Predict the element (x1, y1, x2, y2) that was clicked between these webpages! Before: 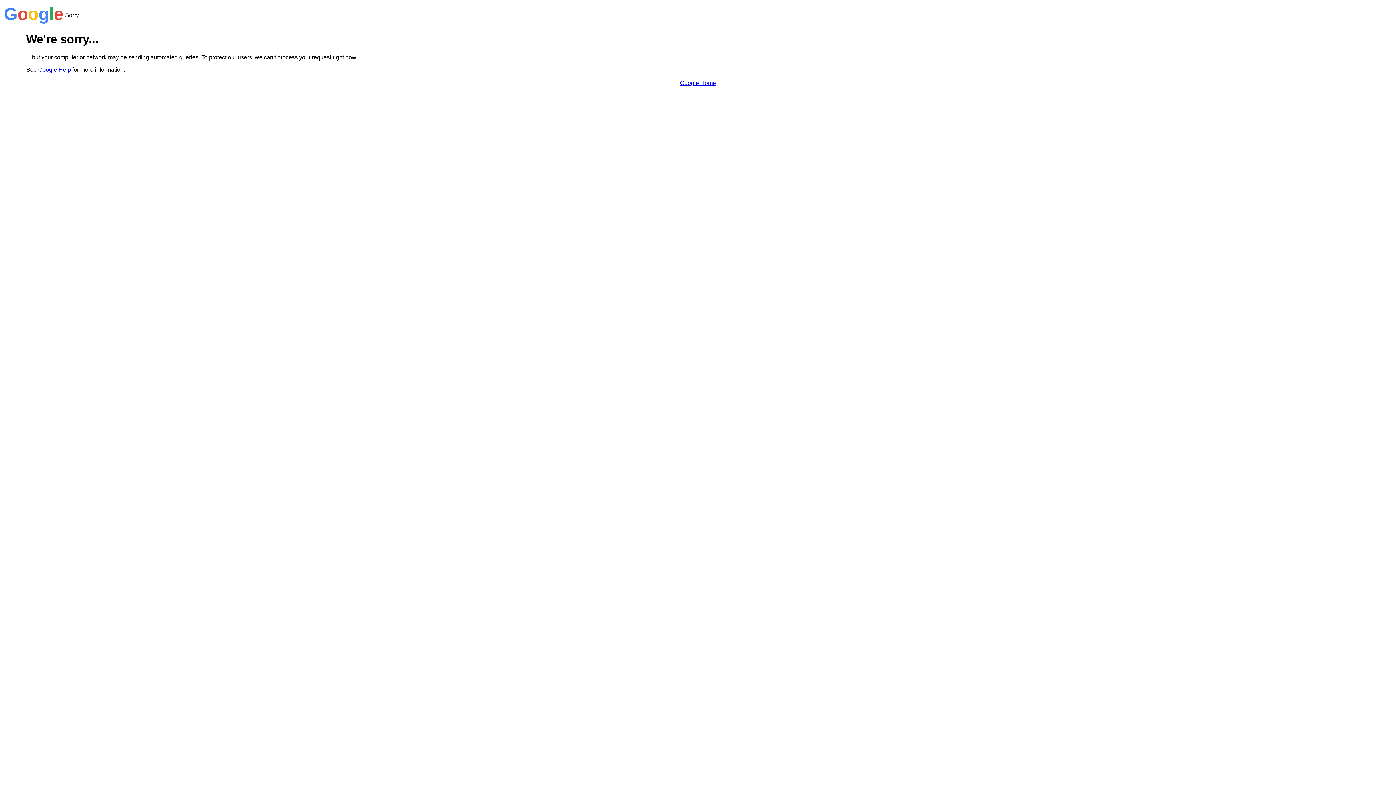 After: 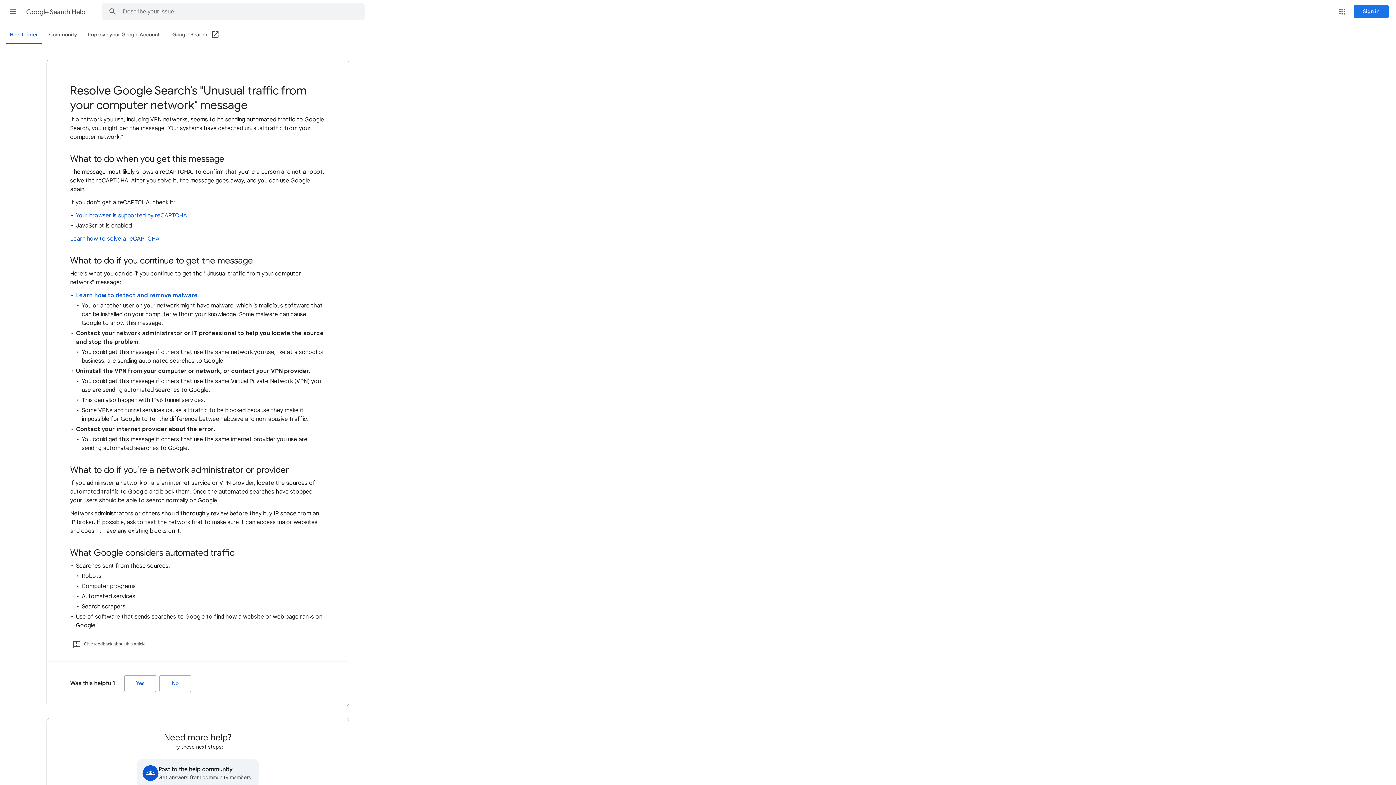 Action: label: Google Help bbox: (38, 66, 70, 72)